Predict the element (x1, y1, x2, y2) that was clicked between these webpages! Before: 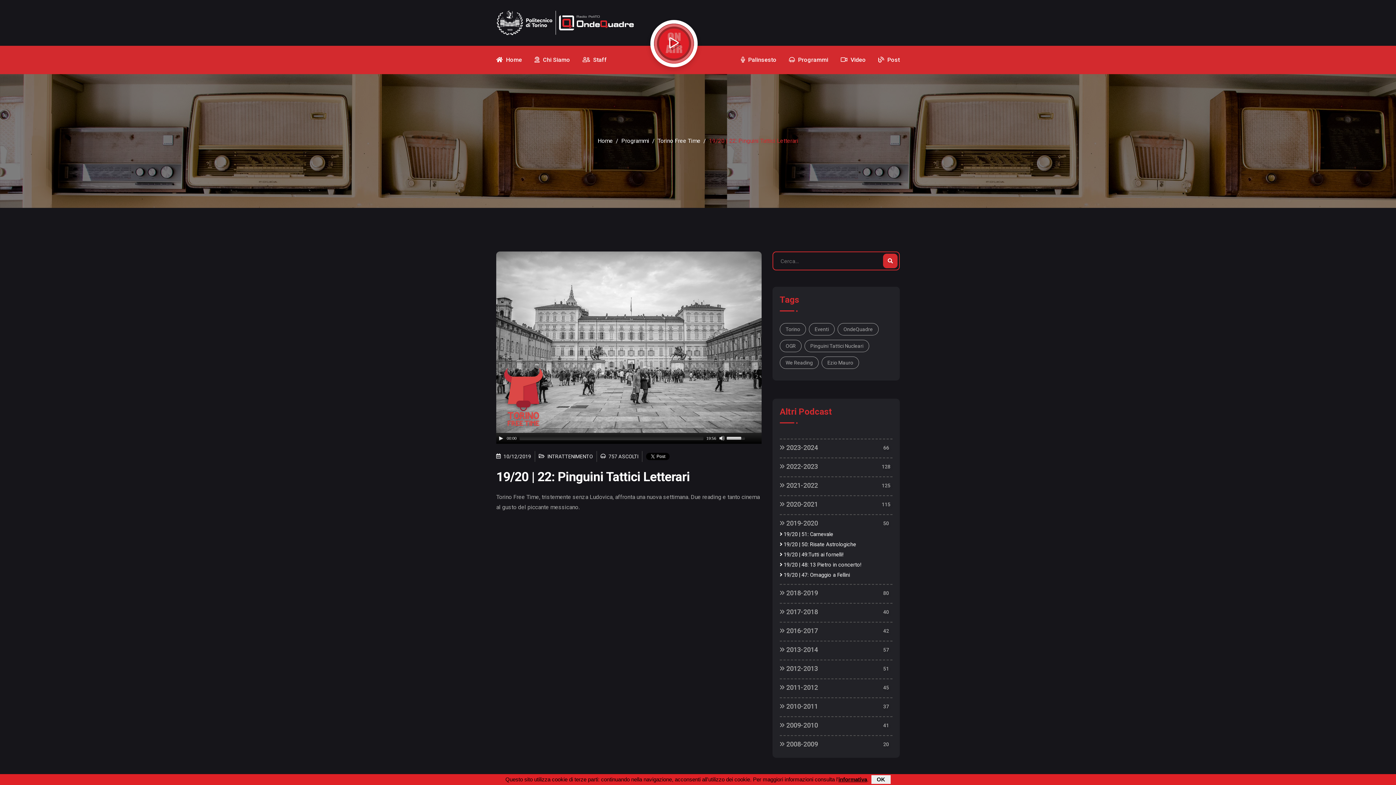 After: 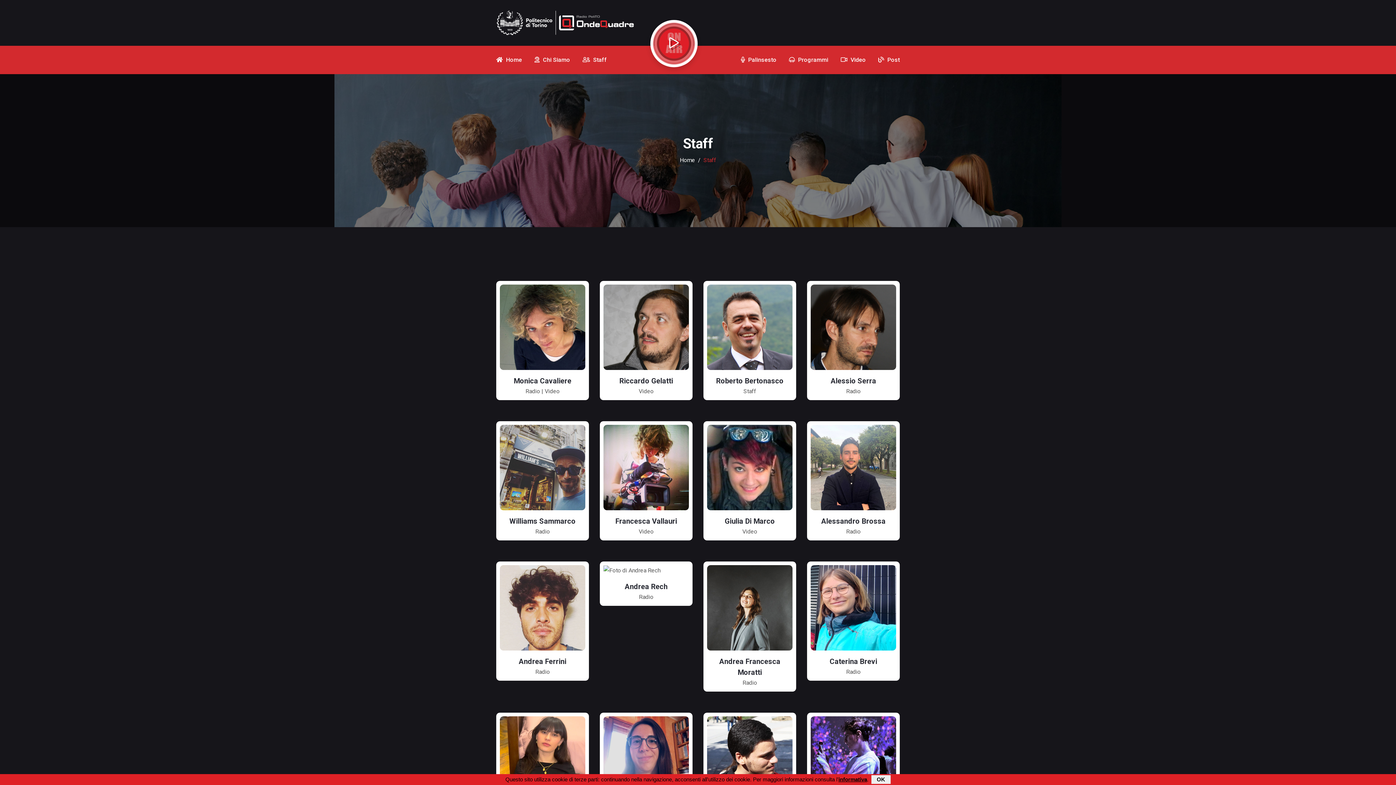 Action: bbox: (582, 45, 607, 74) label:  Staff